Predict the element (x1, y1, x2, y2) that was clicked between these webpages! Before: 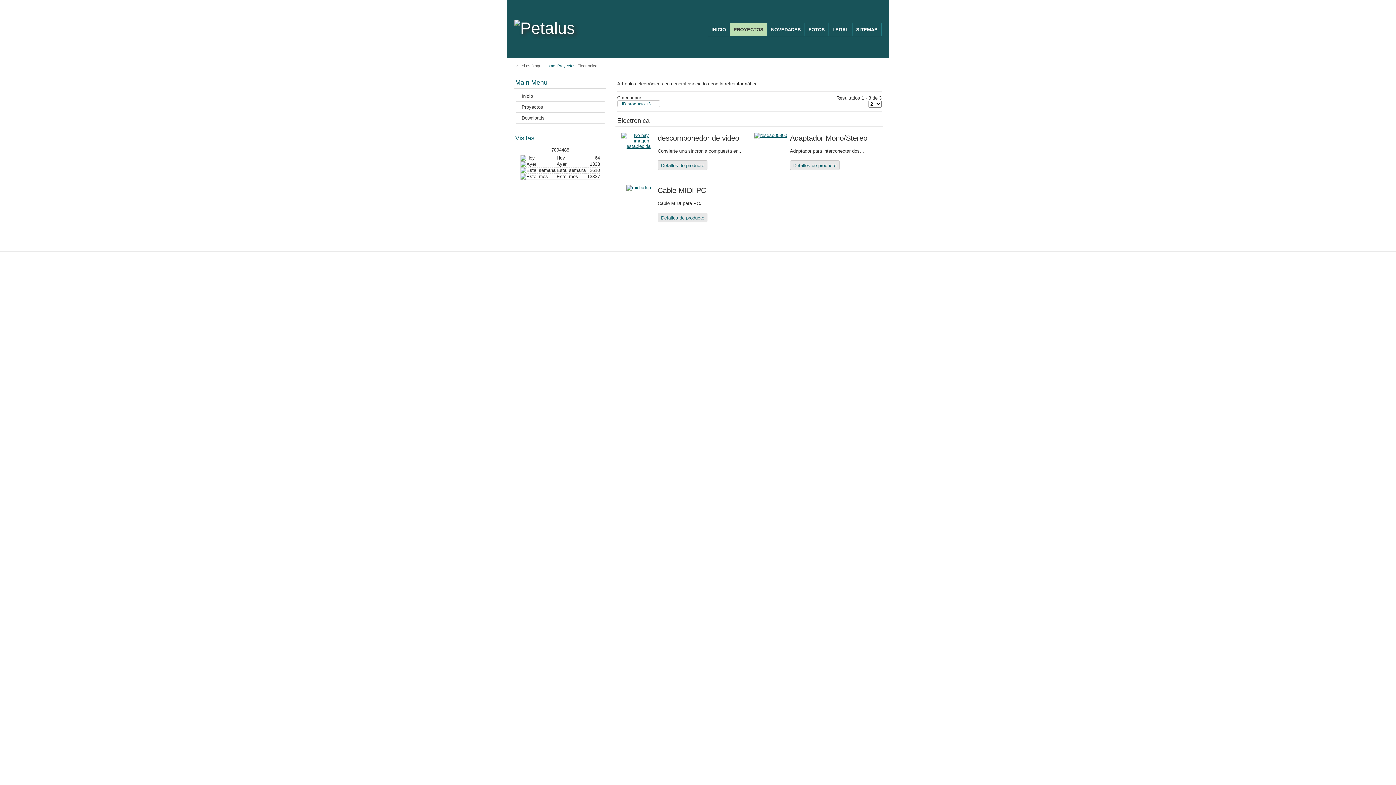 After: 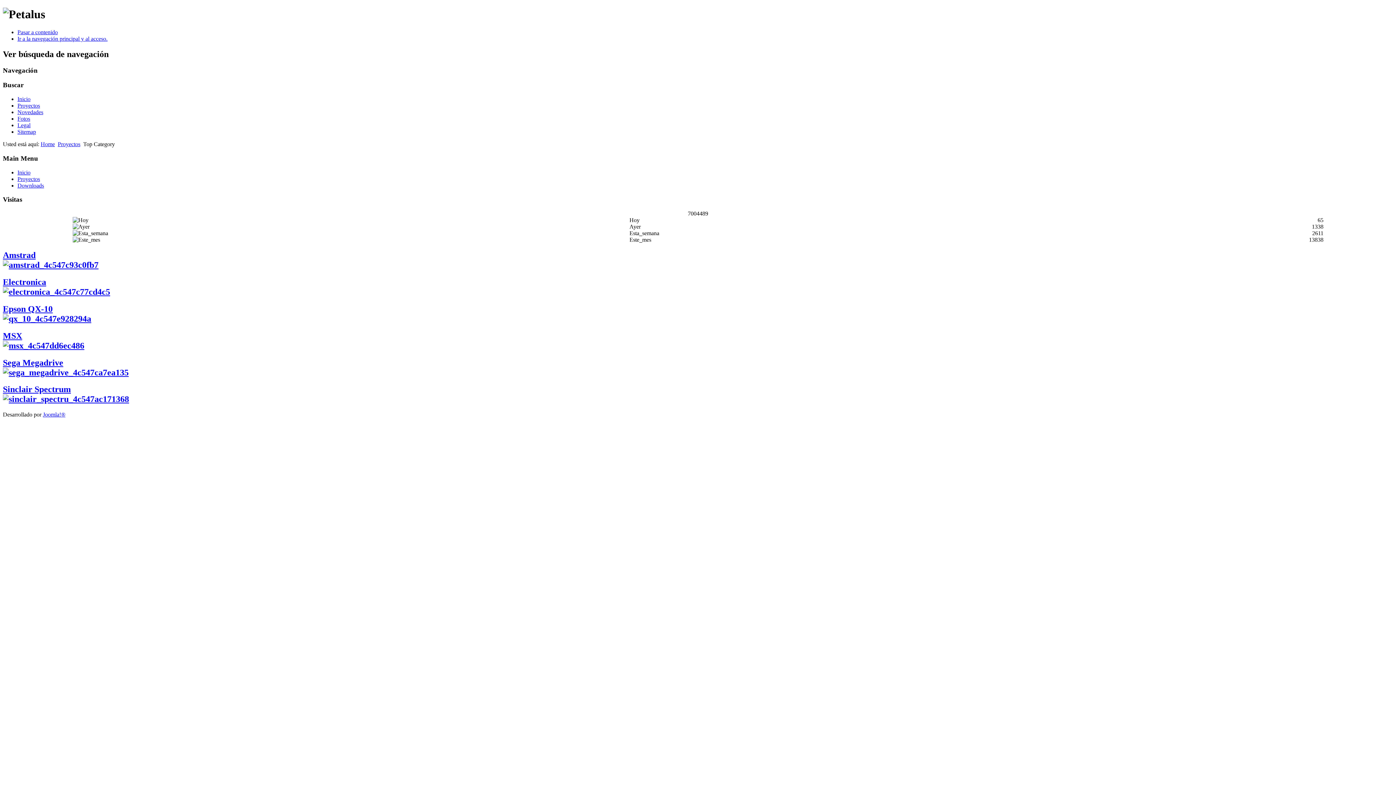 Action: bbox: (557, 63, 575, 68) label: Proyectos